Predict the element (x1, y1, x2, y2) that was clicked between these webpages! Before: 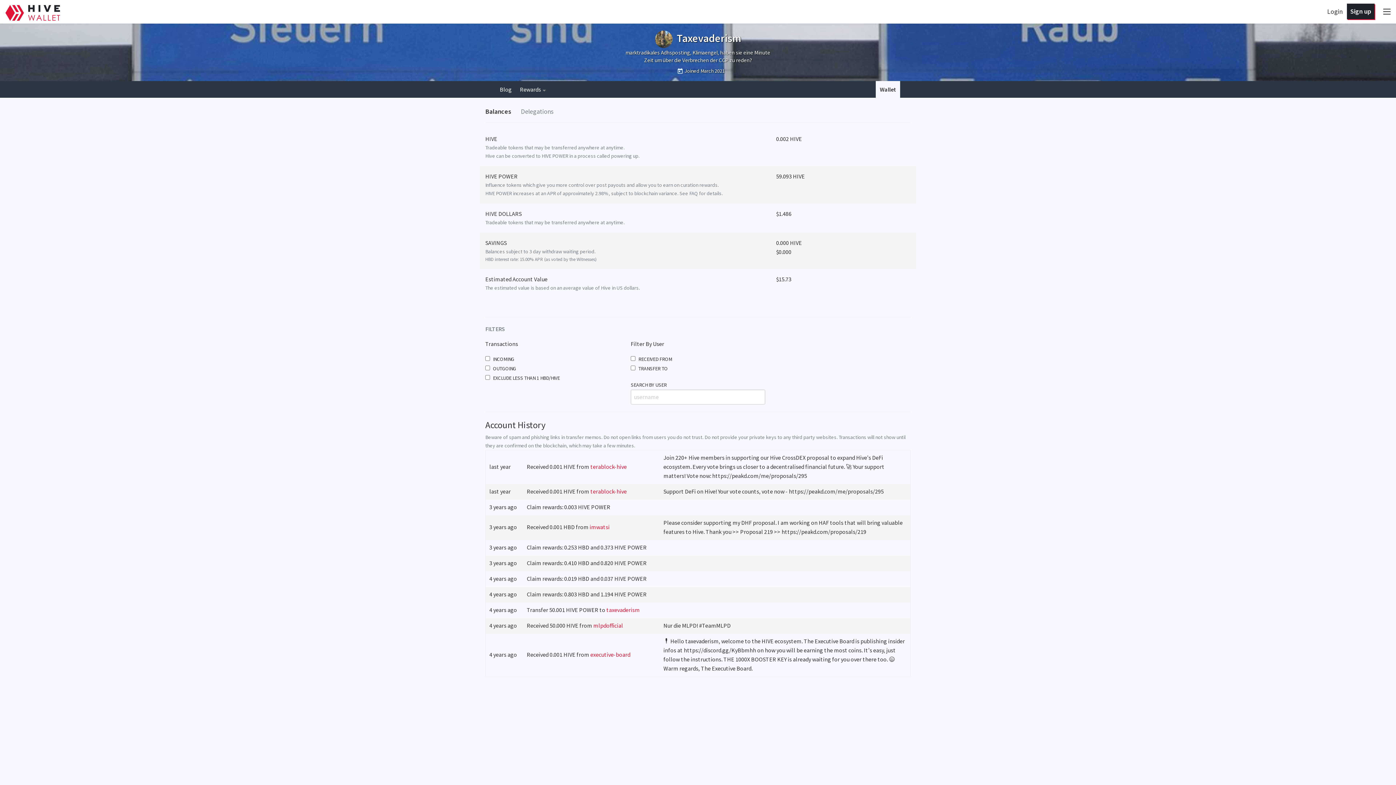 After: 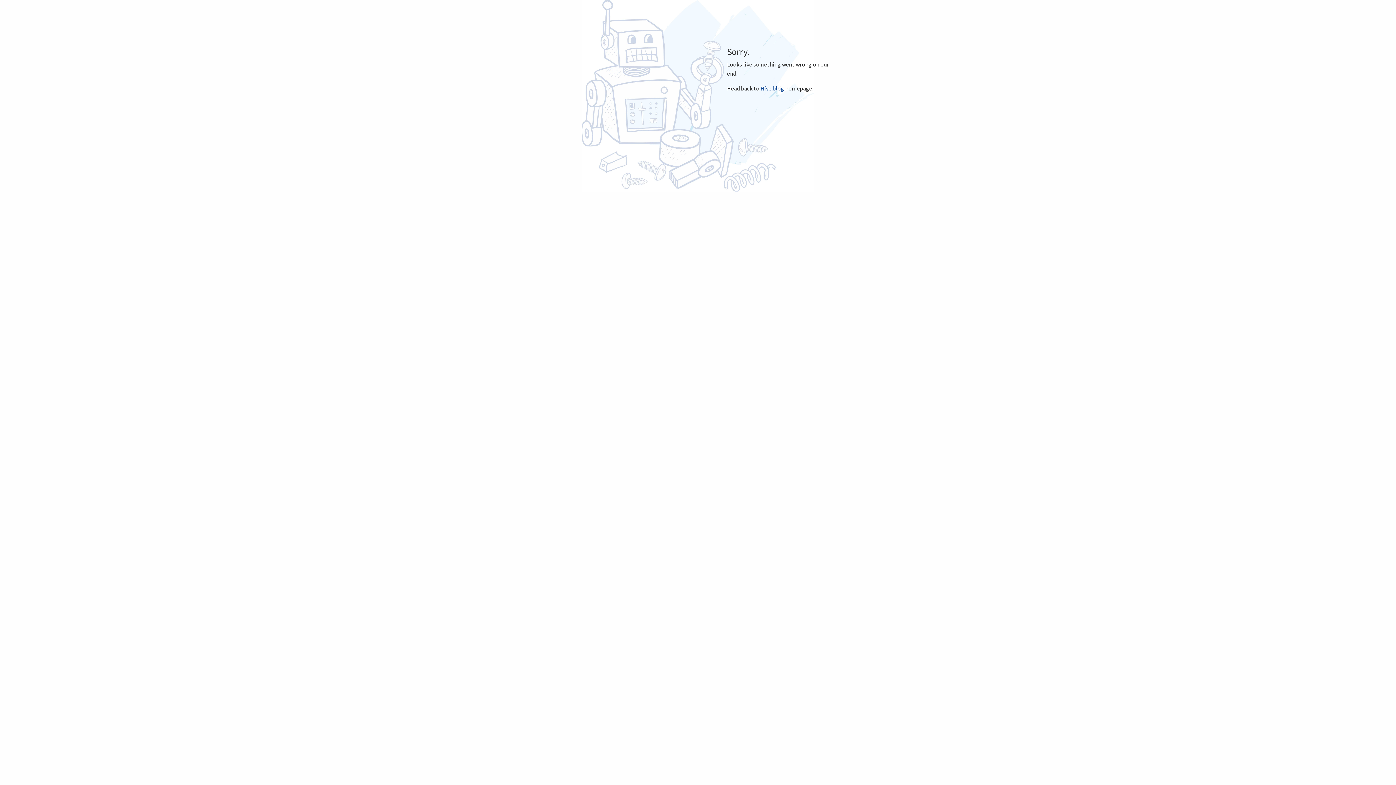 Action: label: See FAQ for details bbox: (679, 190, 721, 196)